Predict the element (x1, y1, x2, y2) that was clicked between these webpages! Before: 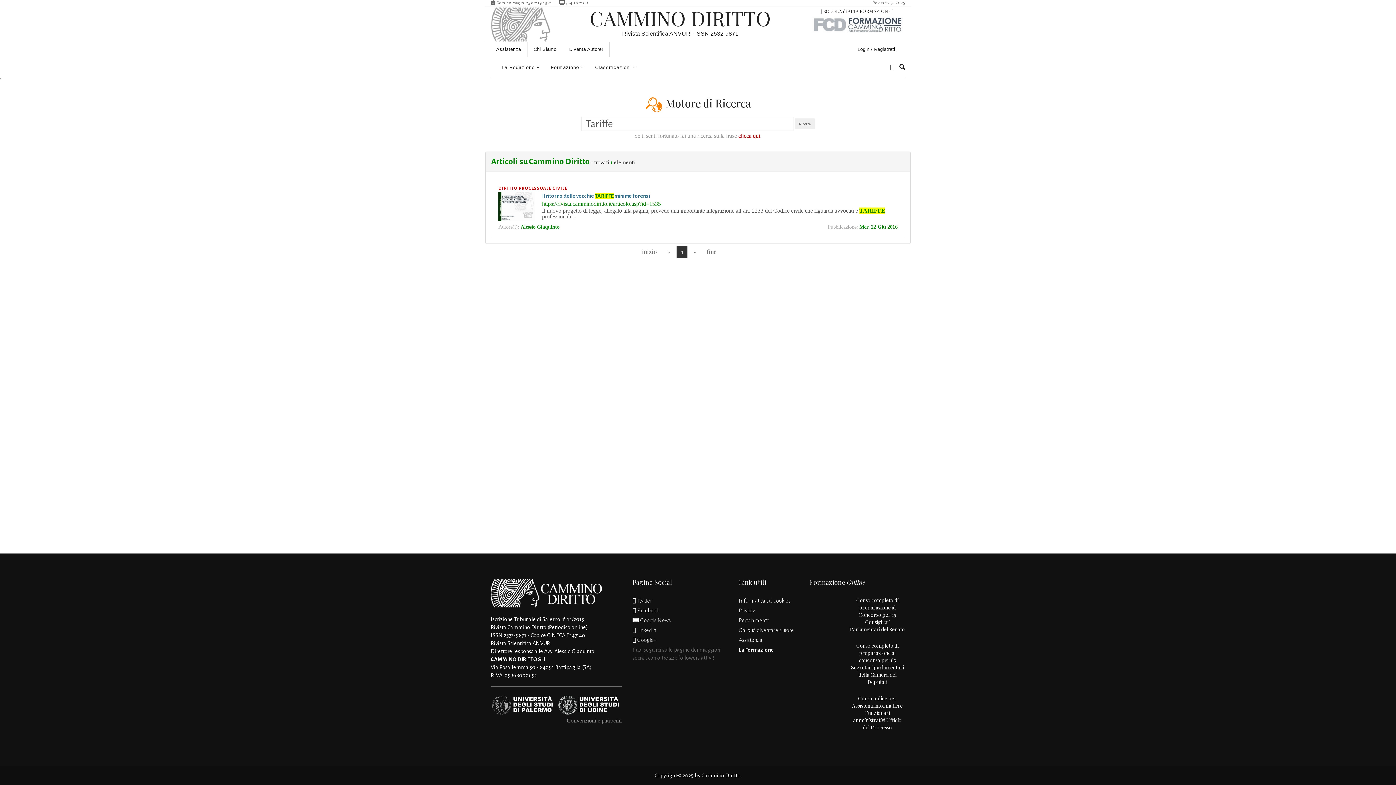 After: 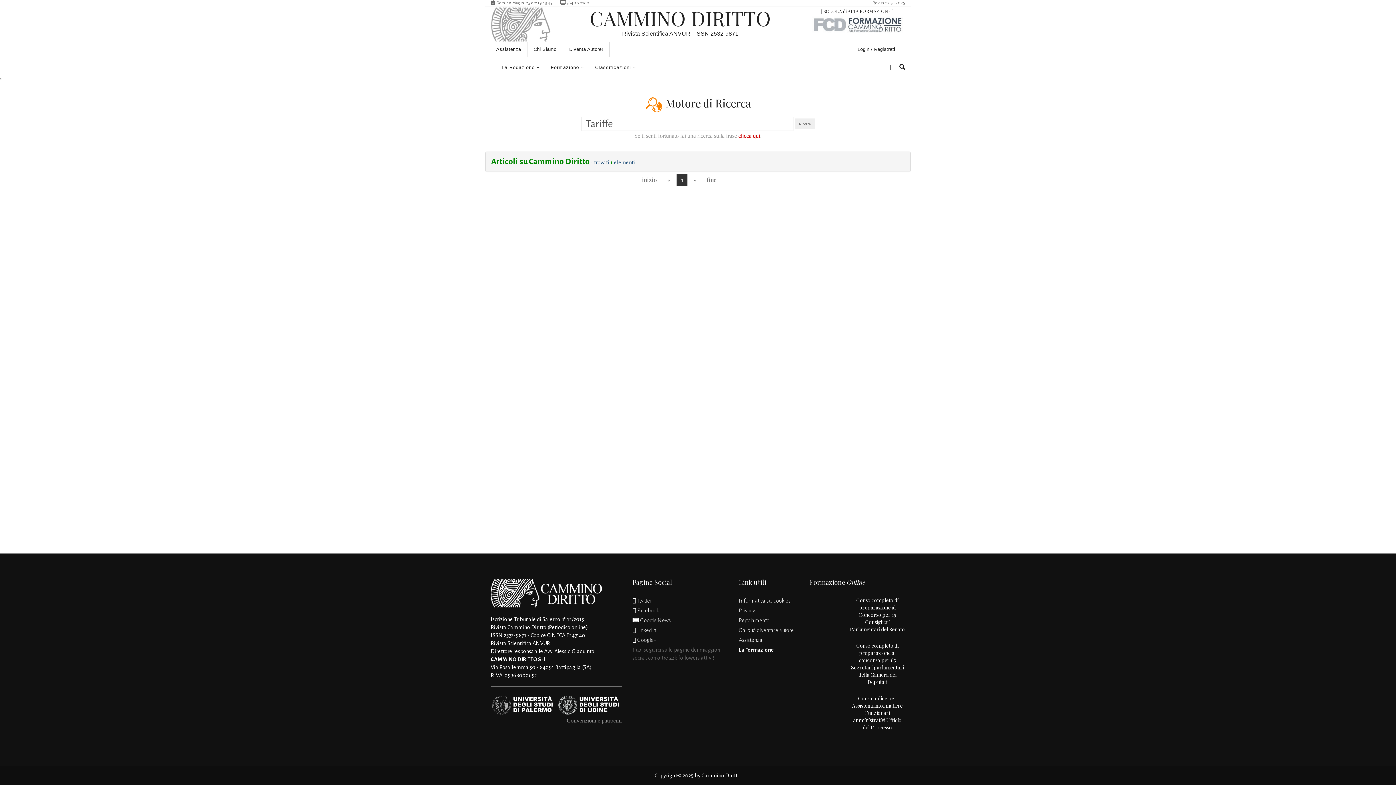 Action: label: Articoli su Cammino Diritto - trovati 1 elementi bbox: (491, 159, 635, 165)